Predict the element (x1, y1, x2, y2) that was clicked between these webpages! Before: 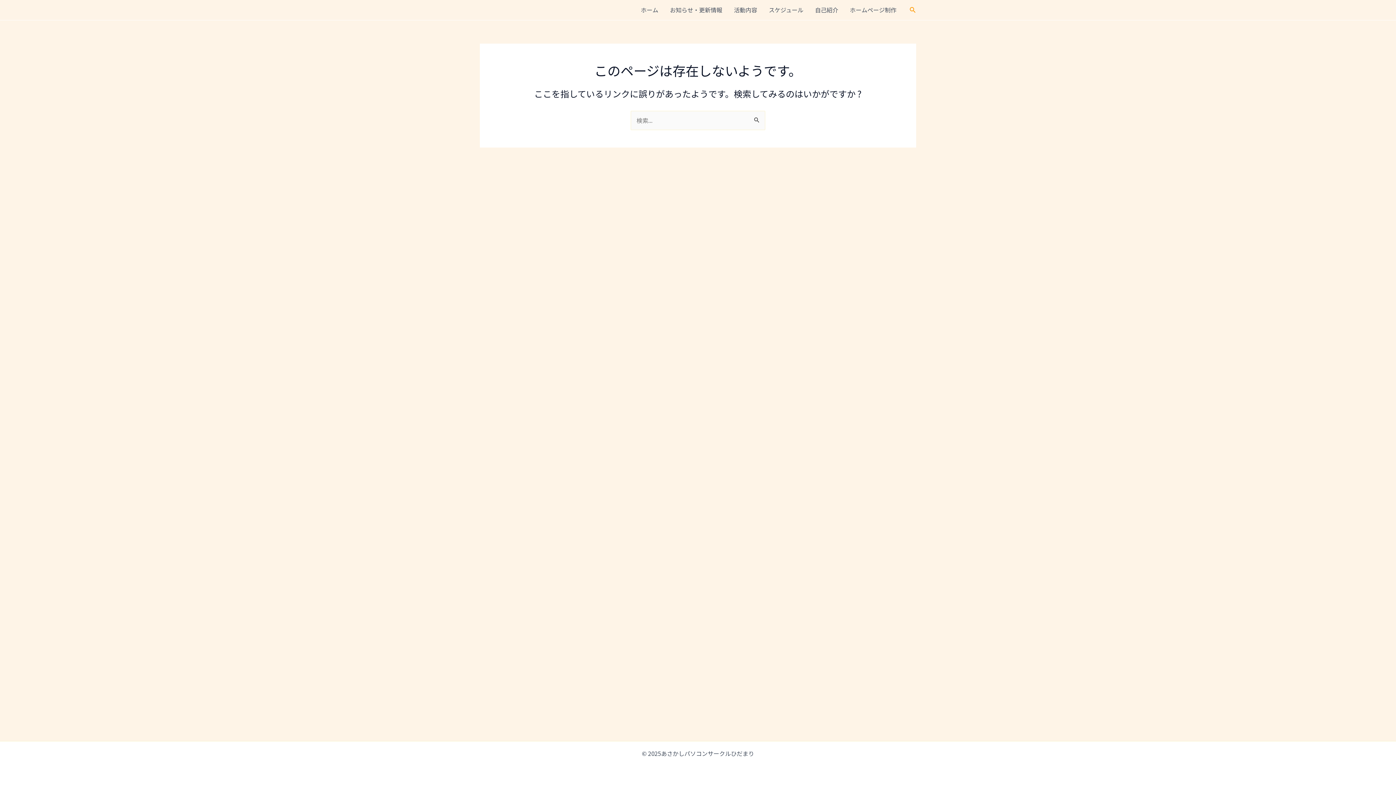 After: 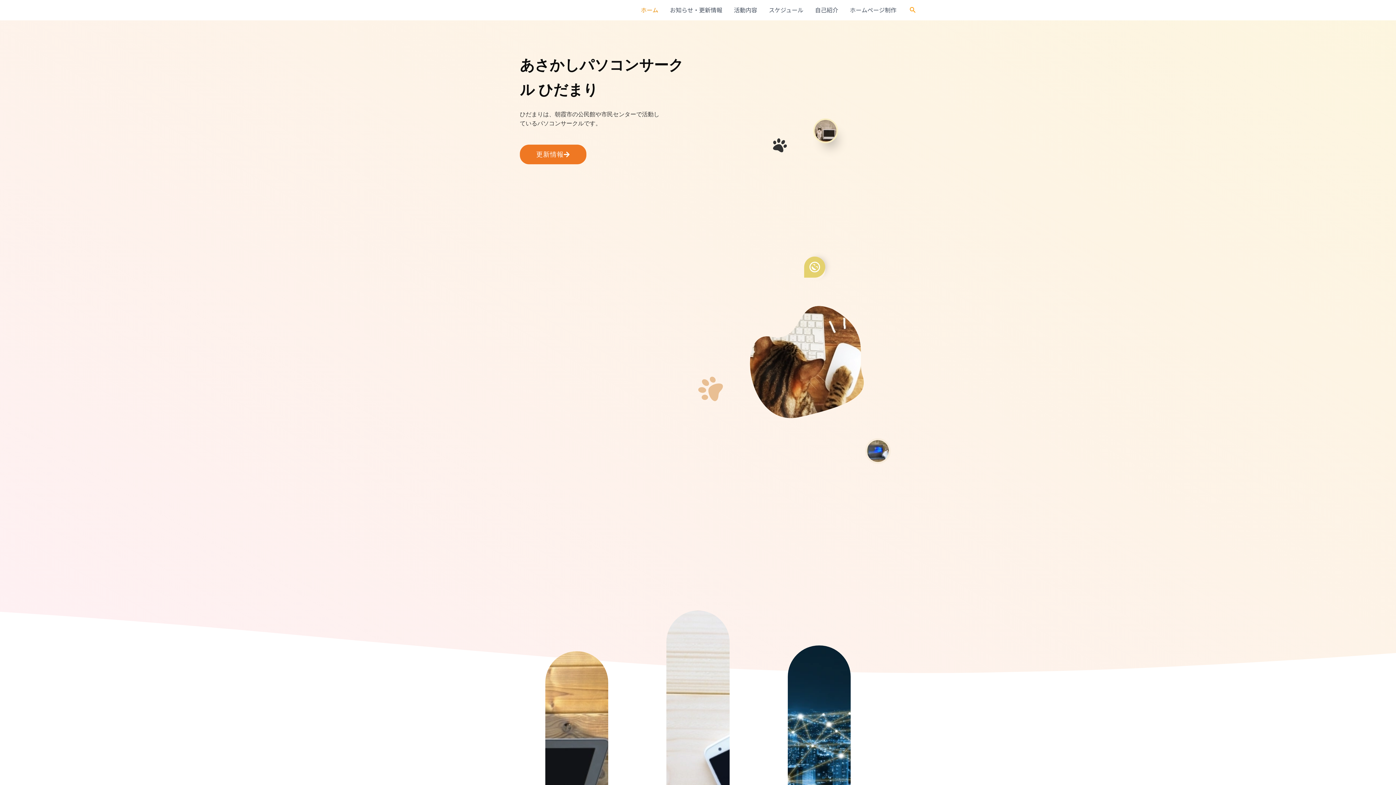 Action: label: ホーム bbox: (635, 0, 664, 20)